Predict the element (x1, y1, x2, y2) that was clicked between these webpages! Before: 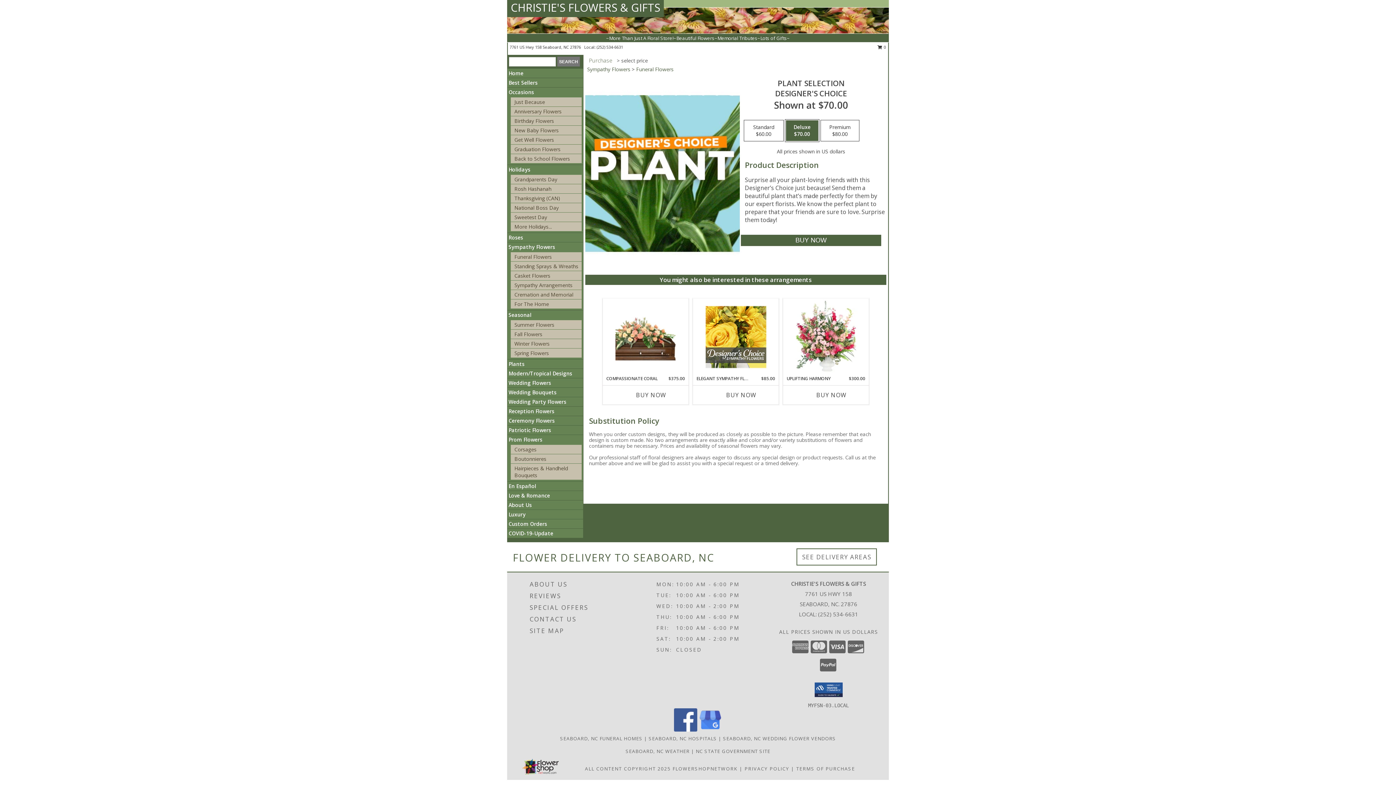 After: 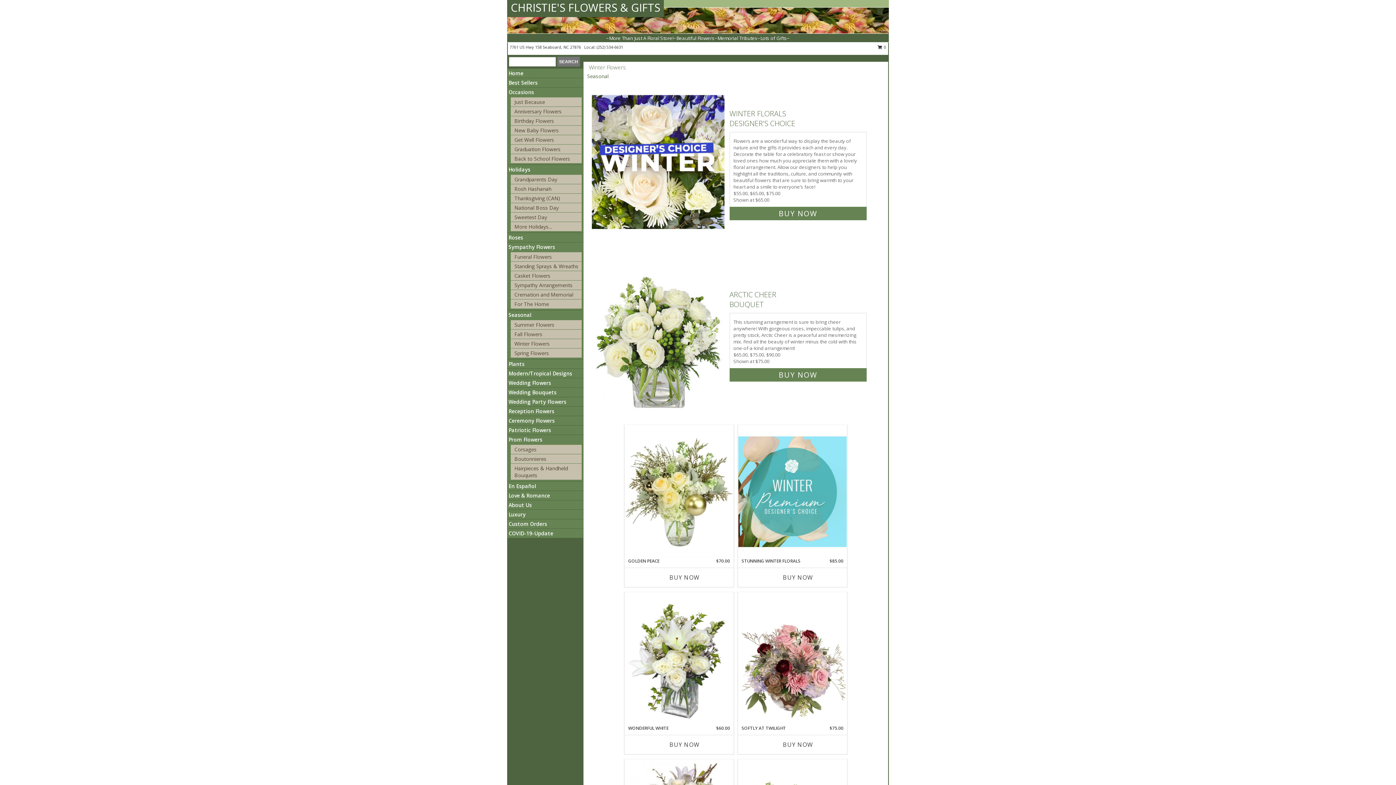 Action: bbox: (514, 340, 549, 347) label: Winter Flowers